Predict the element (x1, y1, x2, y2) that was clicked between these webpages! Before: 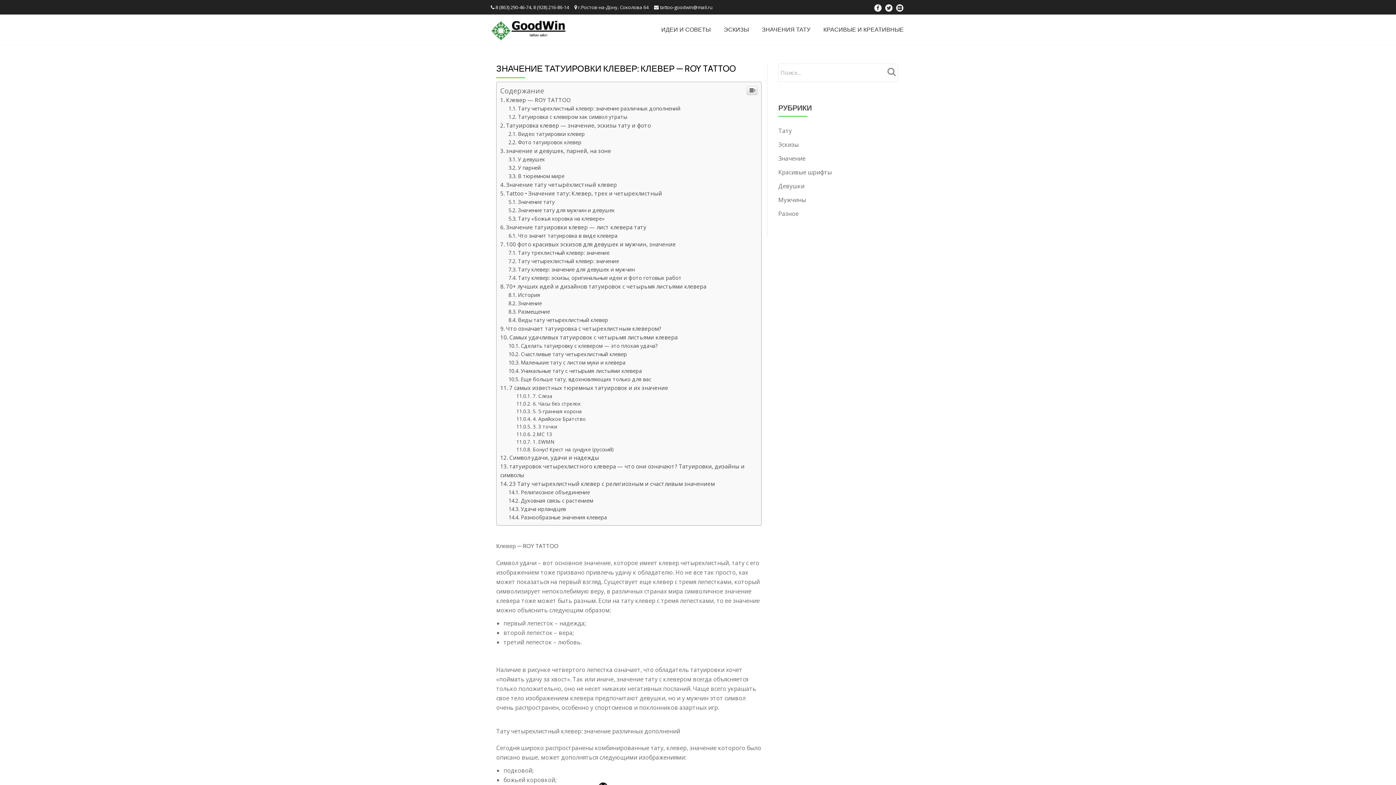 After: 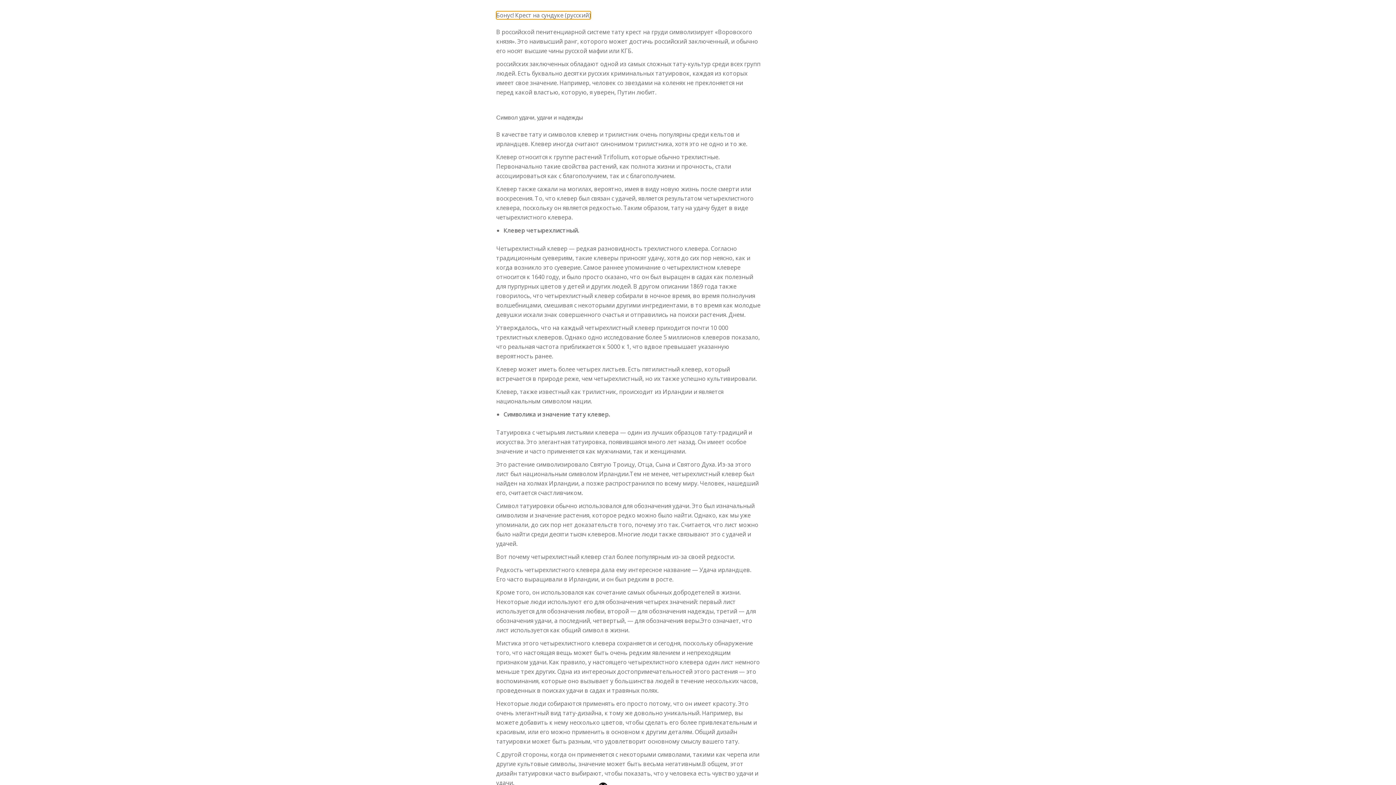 Action: bbox: (516, 446, 613, 453) label: Бонус! Крест на сундуке (русский)